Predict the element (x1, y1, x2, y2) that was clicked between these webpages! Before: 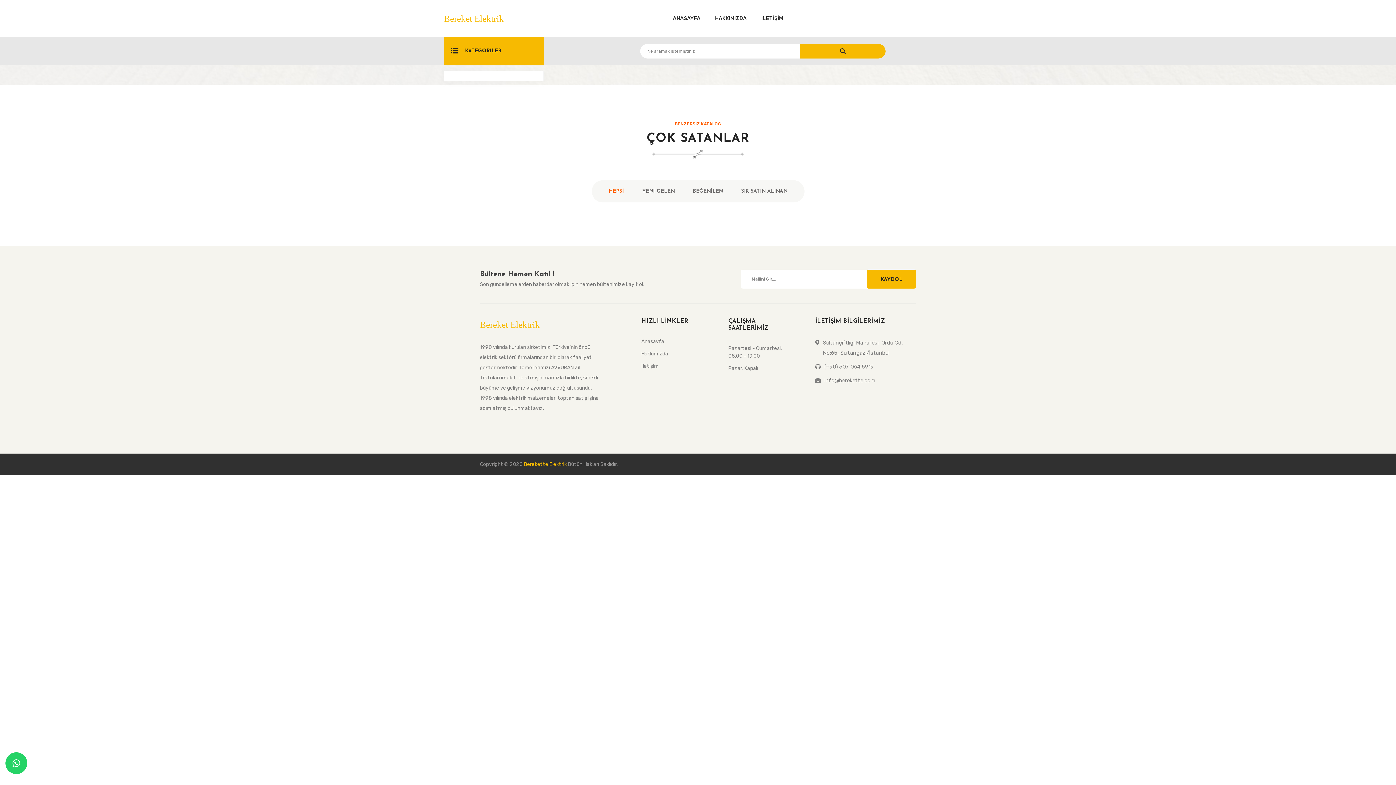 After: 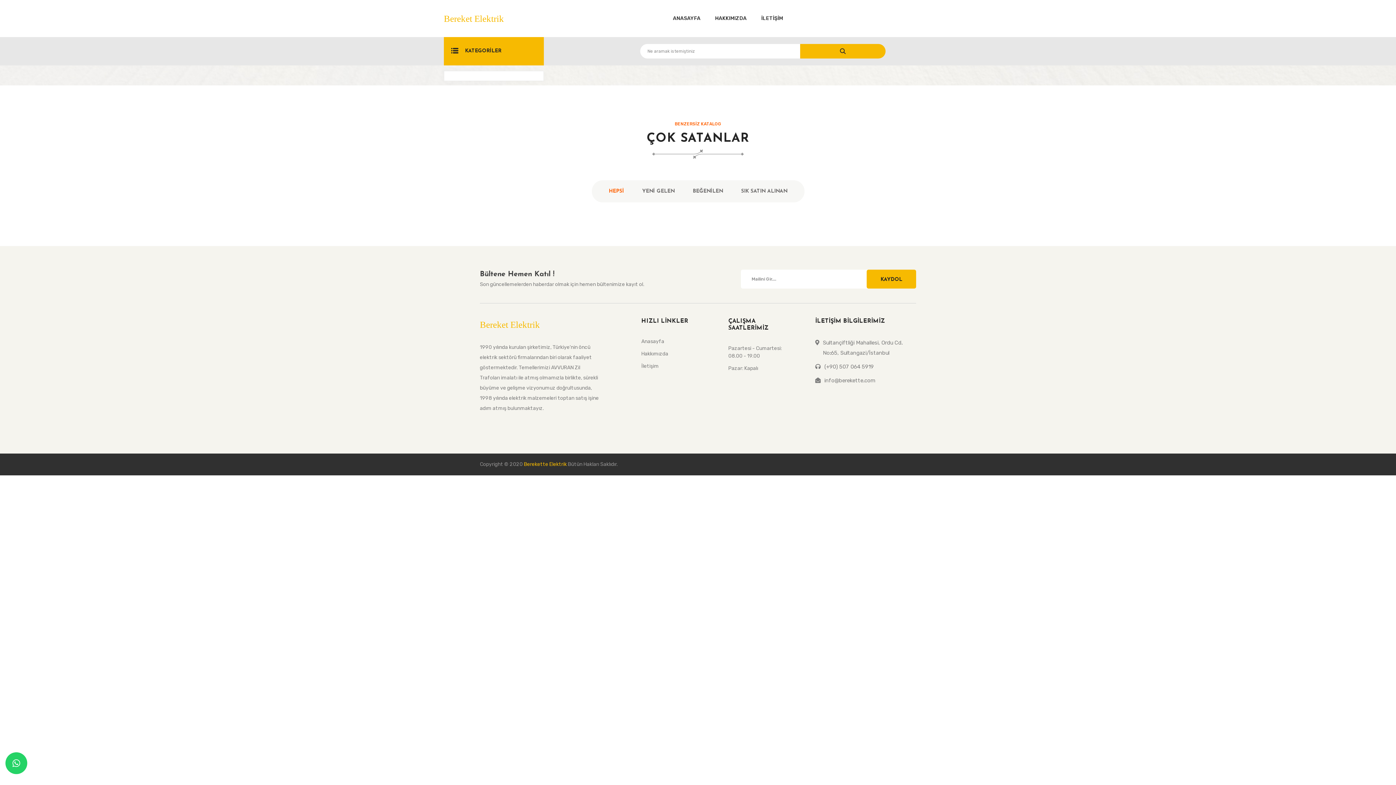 Action: bbox: (480, 320, 540, 329) label: Bereket Elektrik